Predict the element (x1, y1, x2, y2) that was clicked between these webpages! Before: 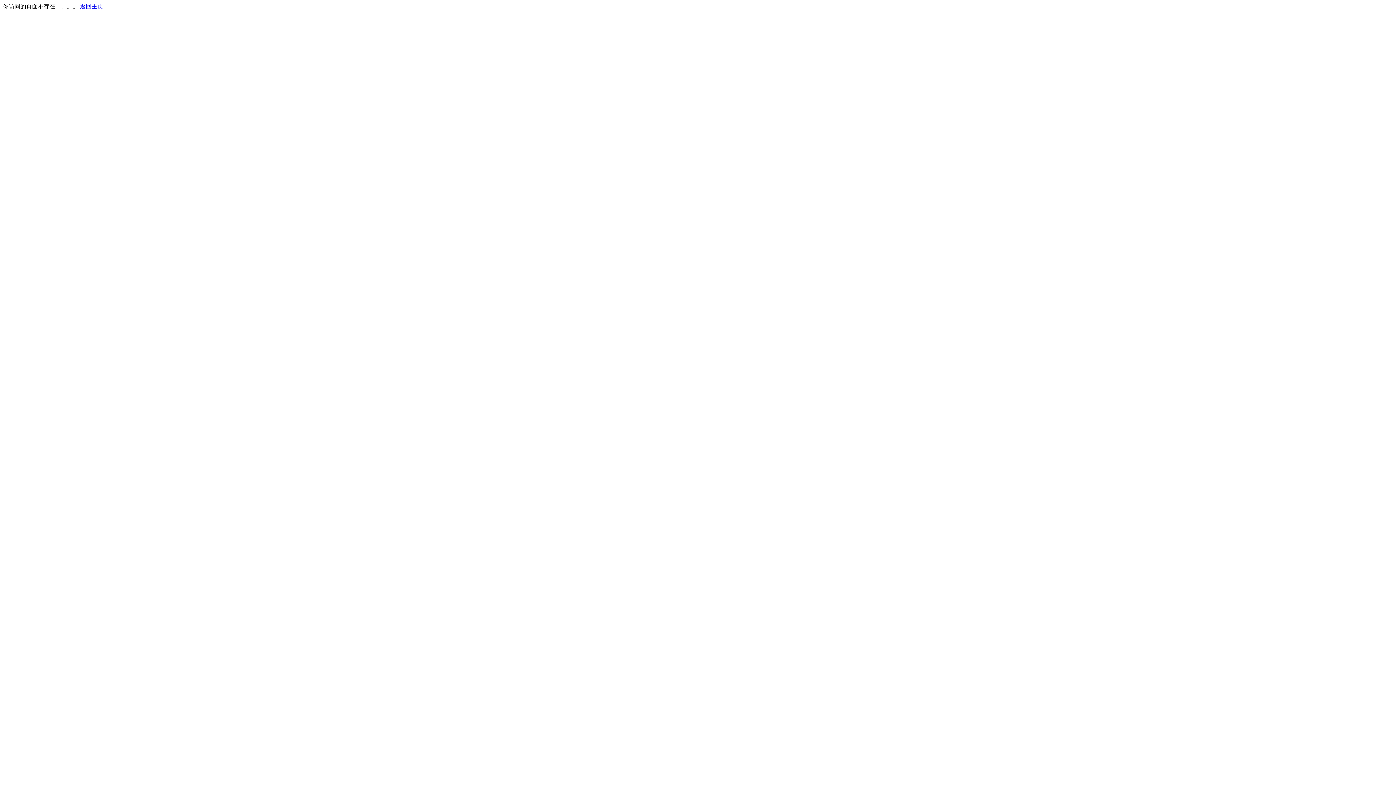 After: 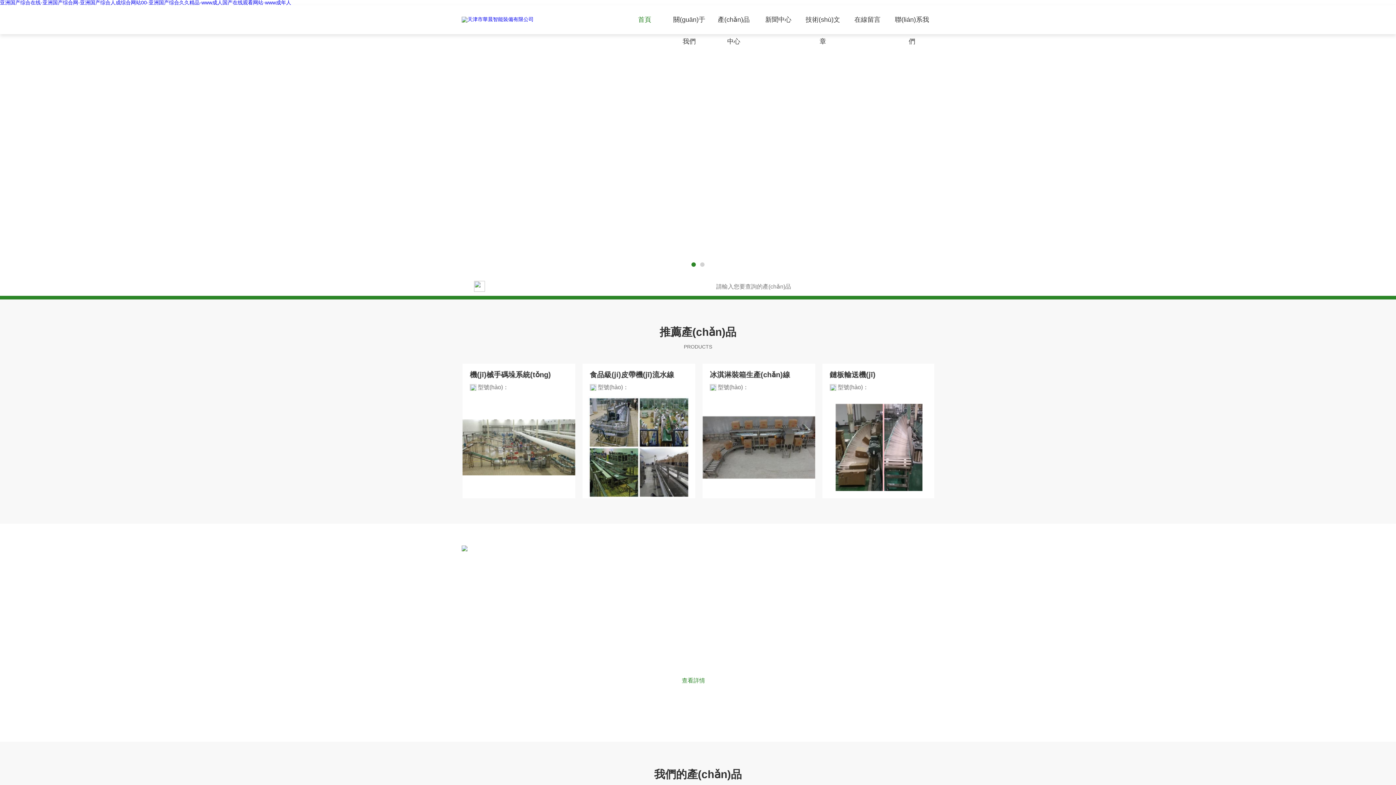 Action: label: 返回主页 bbox: (80, 3, 103, 9)